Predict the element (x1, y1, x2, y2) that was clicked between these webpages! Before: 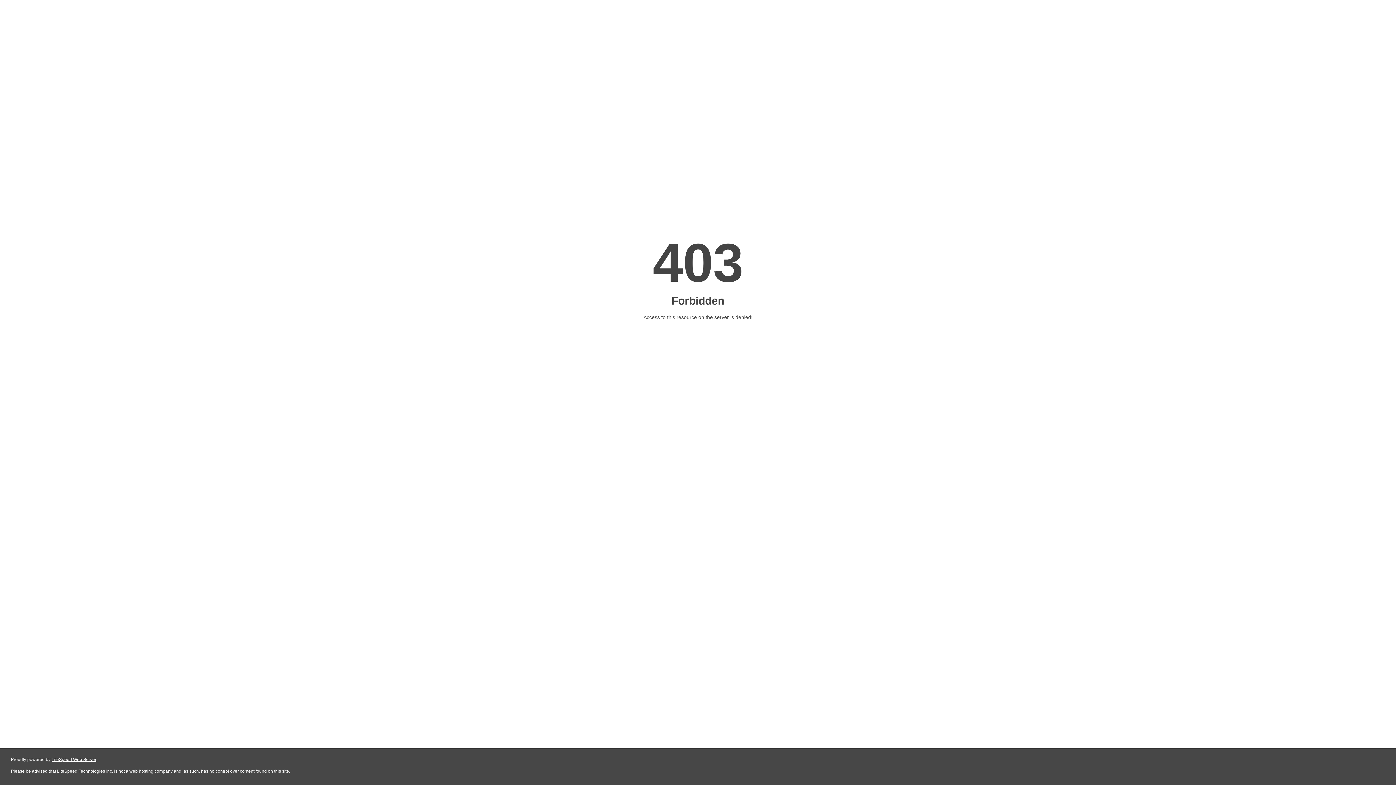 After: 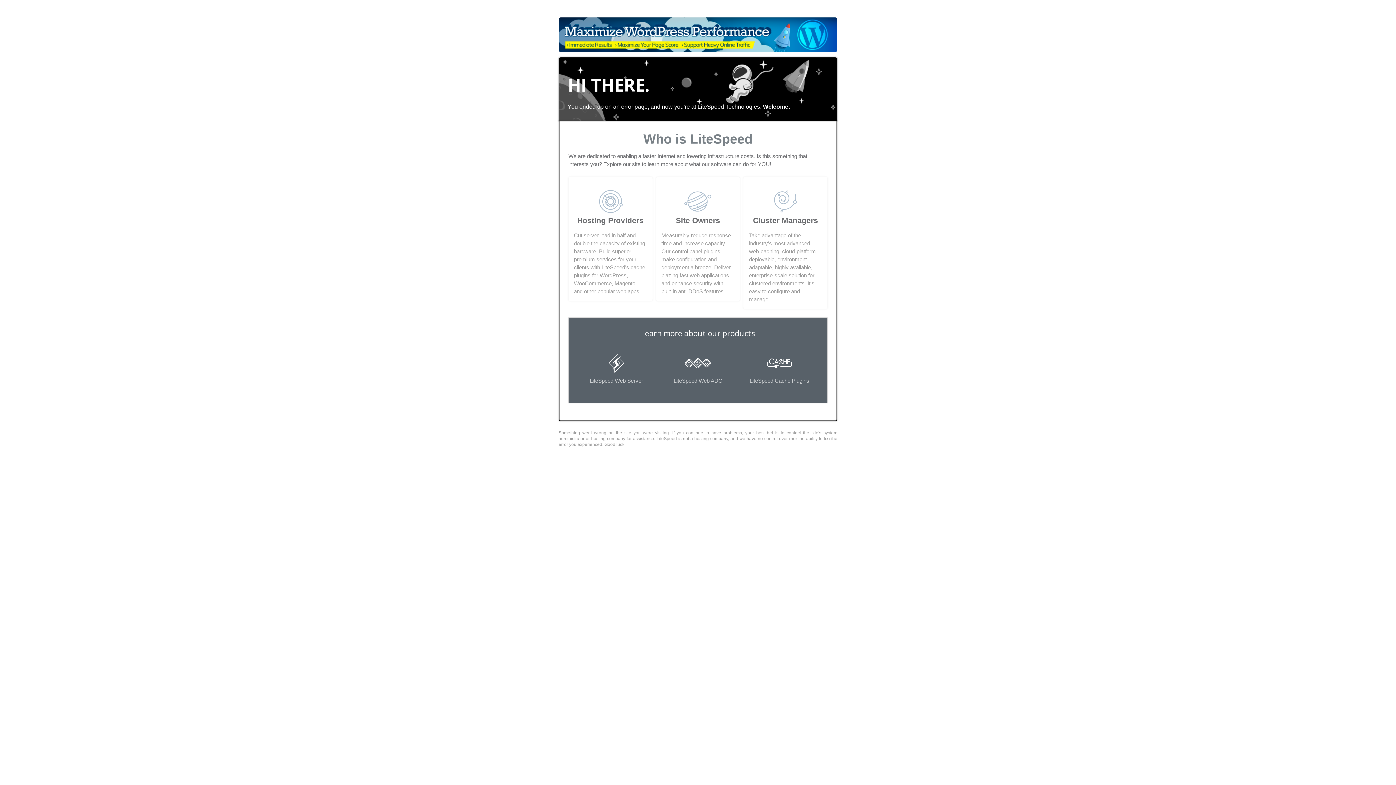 Action: bbox: (51, 757, 96, 762) label: LiteSpeed Web Server